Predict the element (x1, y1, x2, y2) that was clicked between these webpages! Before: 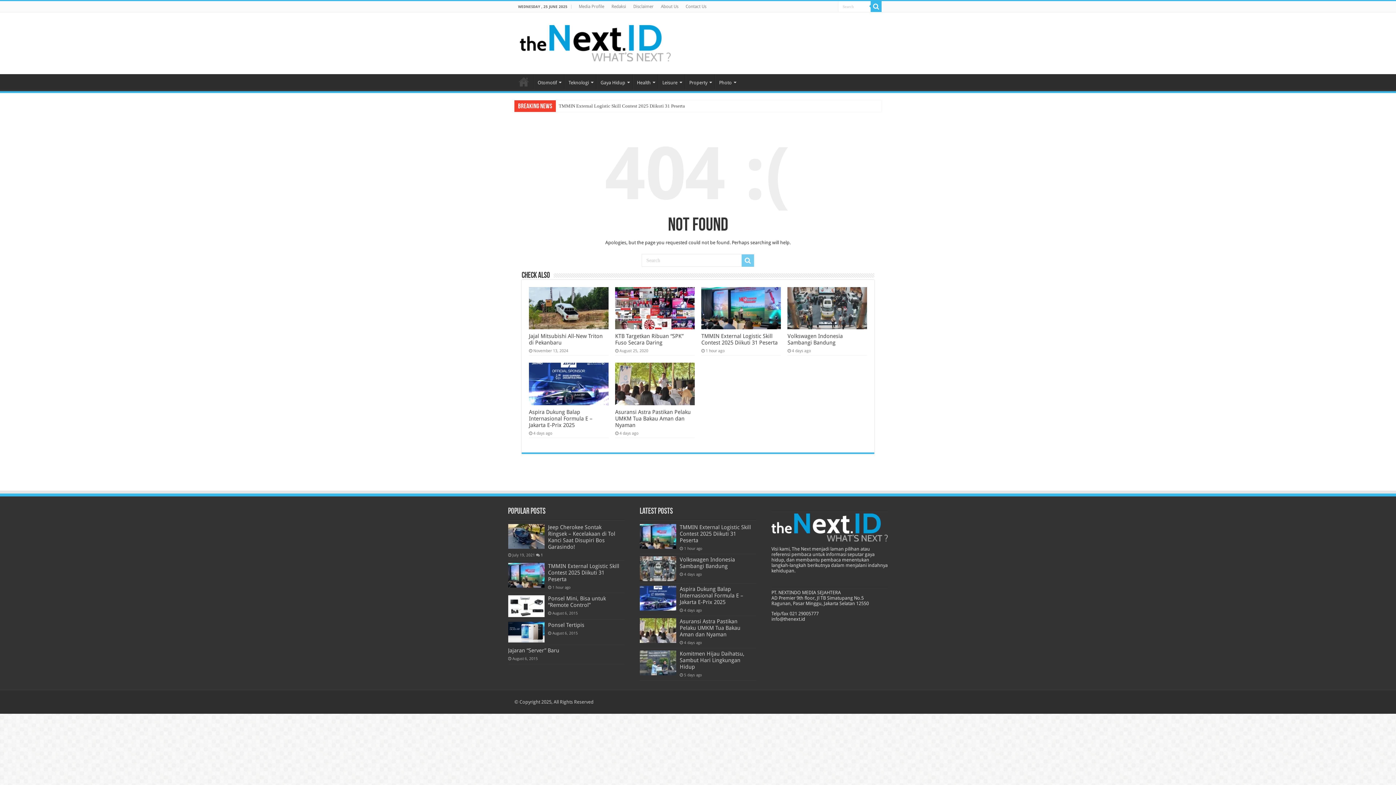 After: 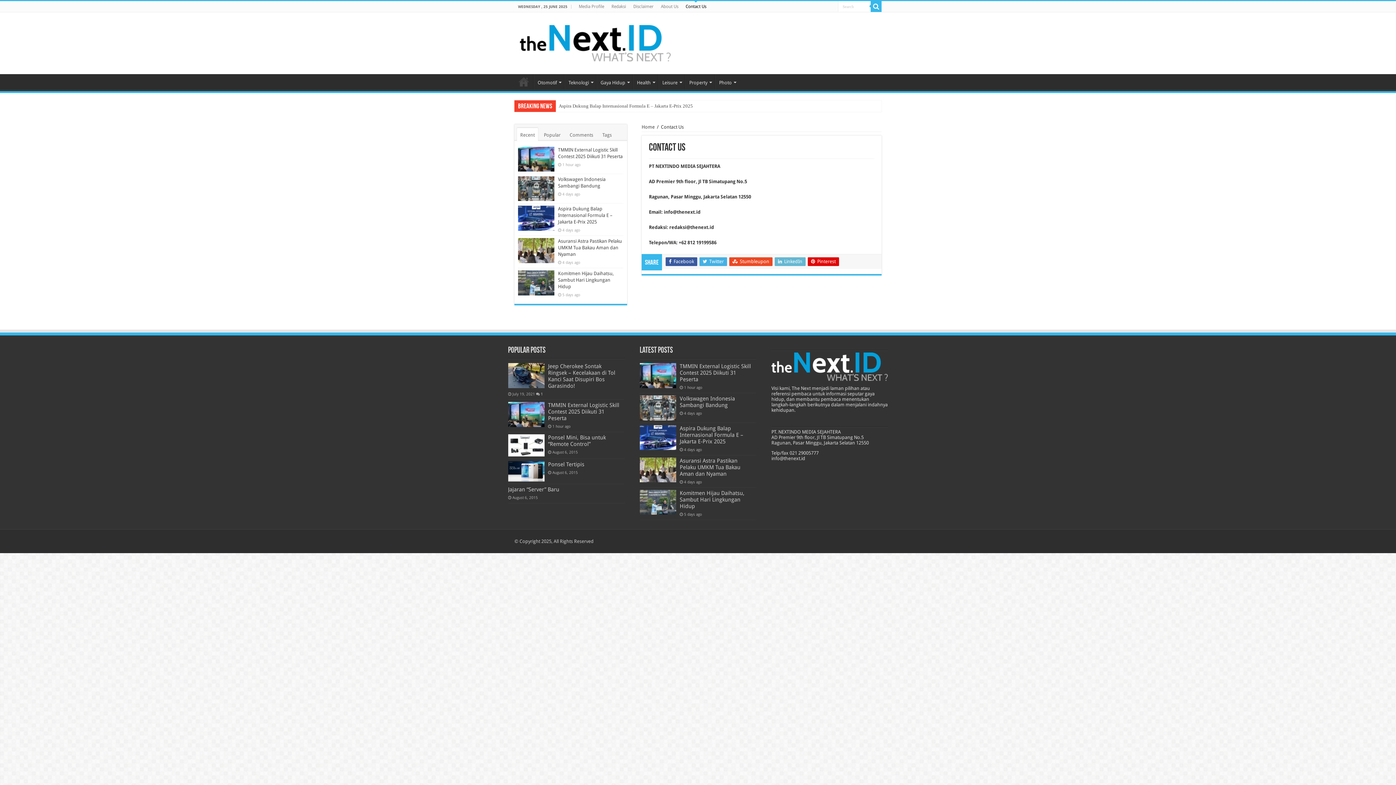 Action: bbox: (682, 1, 710, 12) label: Contact Us